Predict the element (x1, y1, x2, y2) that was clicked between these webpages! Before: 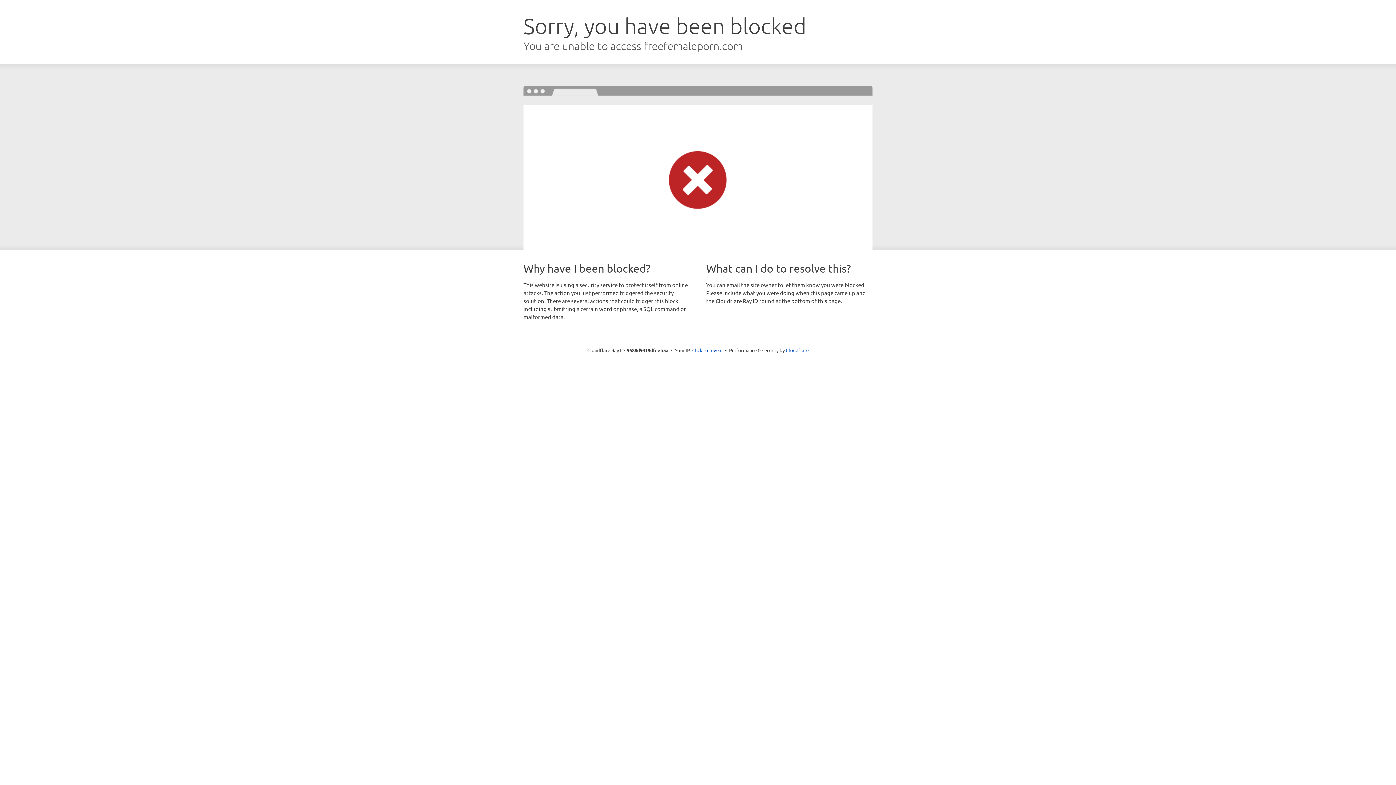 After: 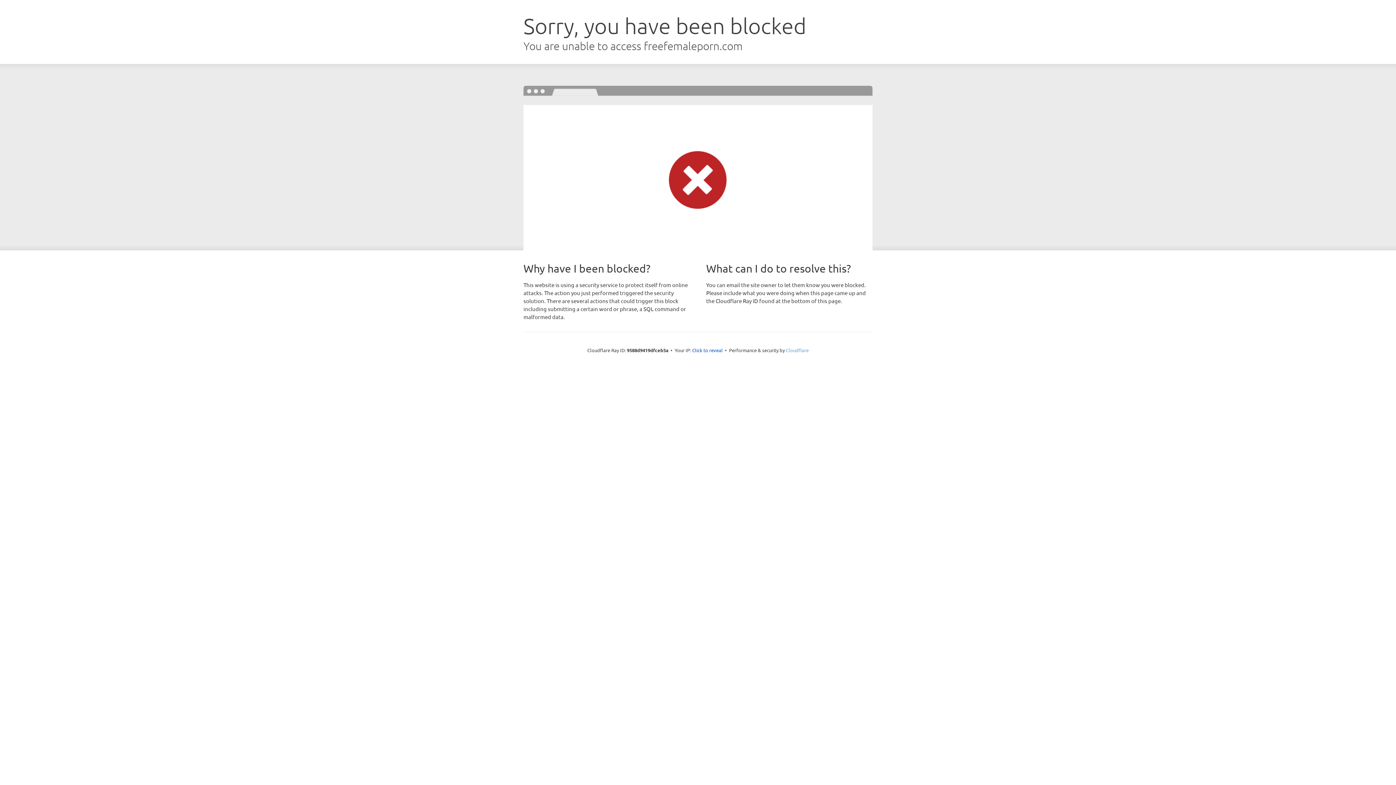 Action: label: Cloudflare bbox: (786, 347, 808, 353)